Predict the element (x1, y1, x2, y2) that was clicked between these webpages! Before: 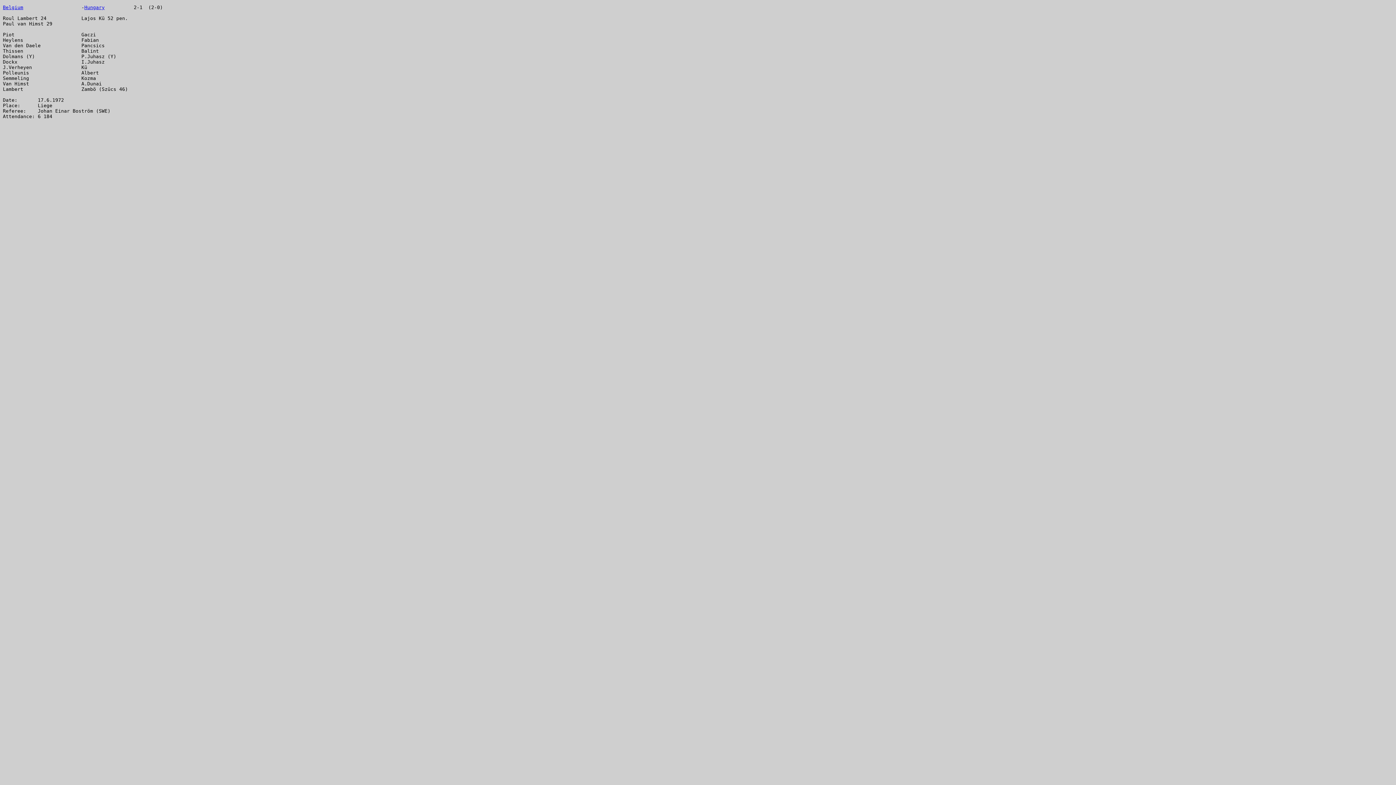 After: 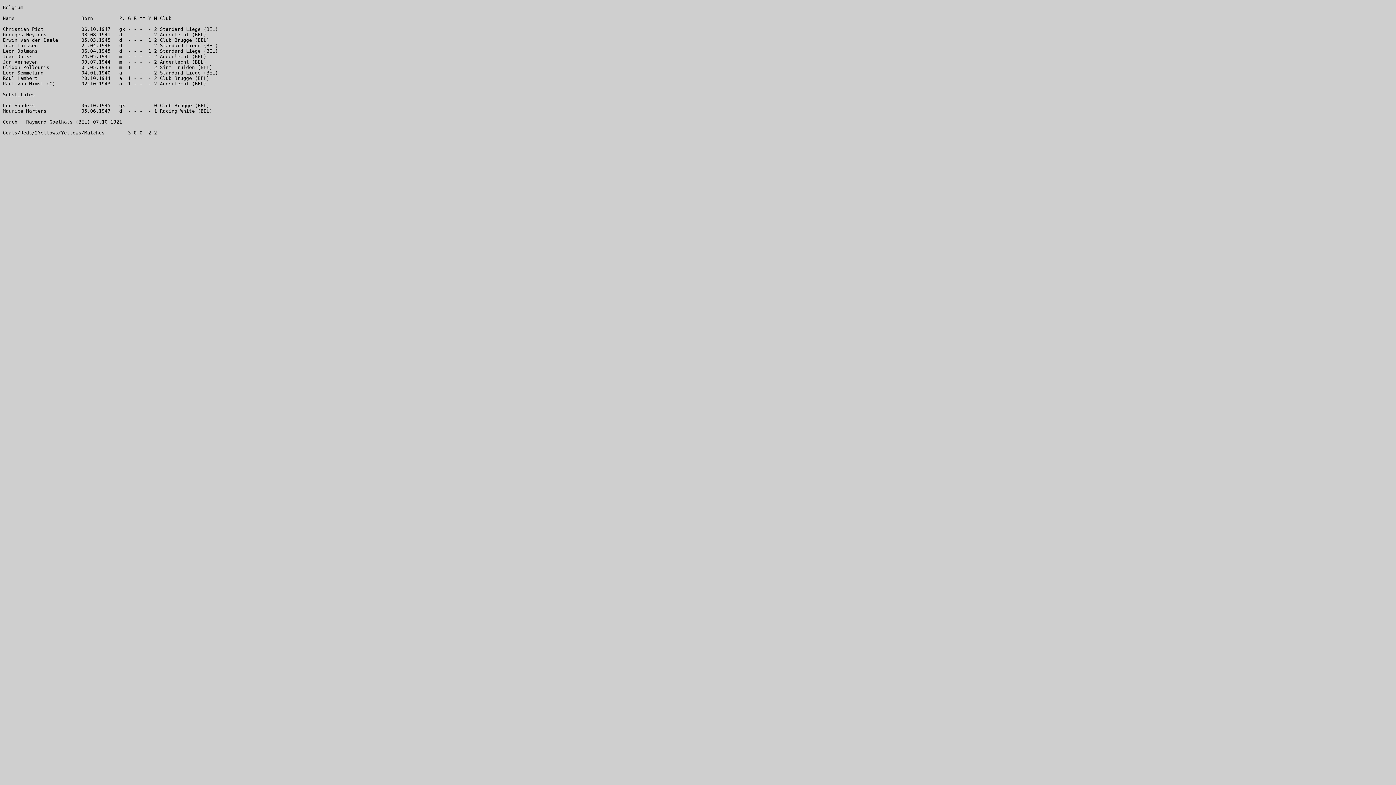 Action: label: Belgium bbox: (2, 4, 23, 10)